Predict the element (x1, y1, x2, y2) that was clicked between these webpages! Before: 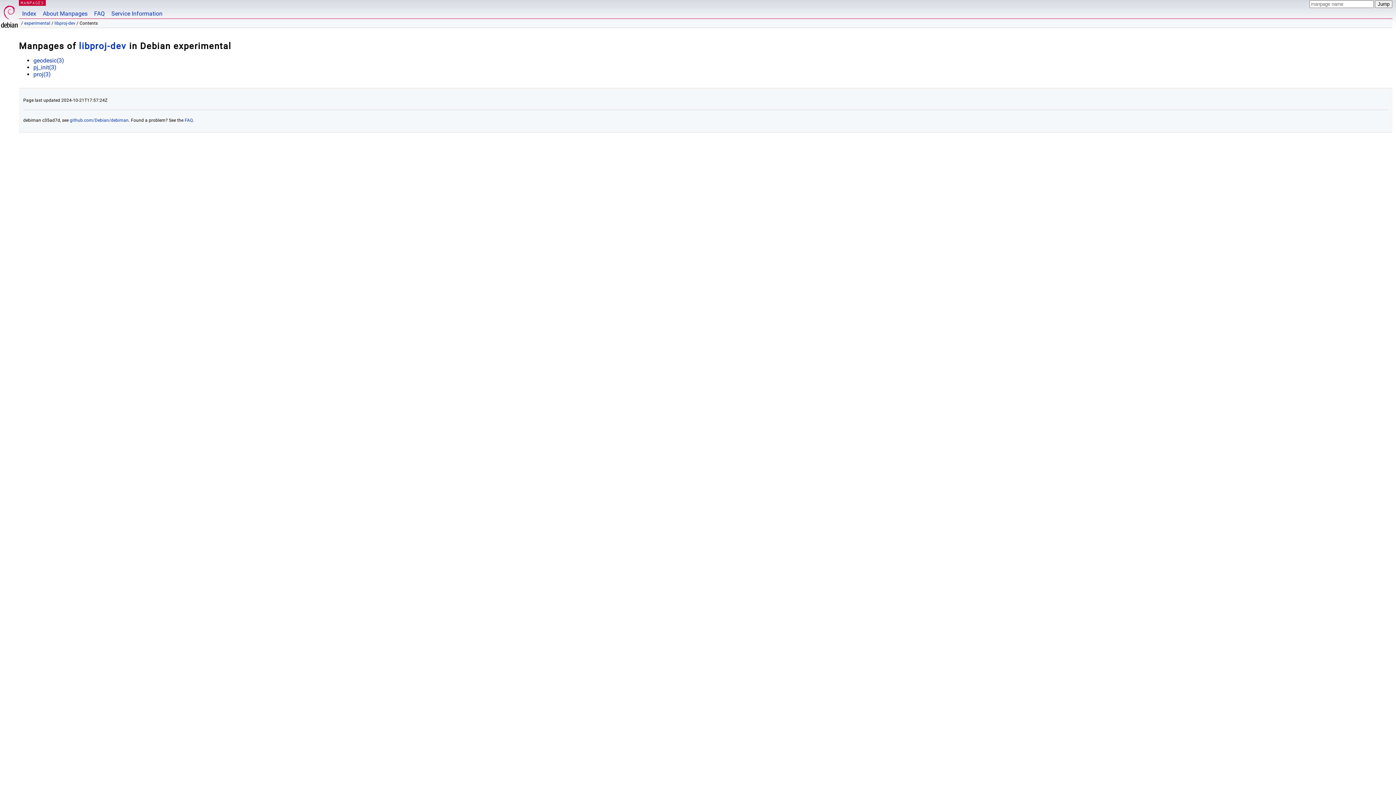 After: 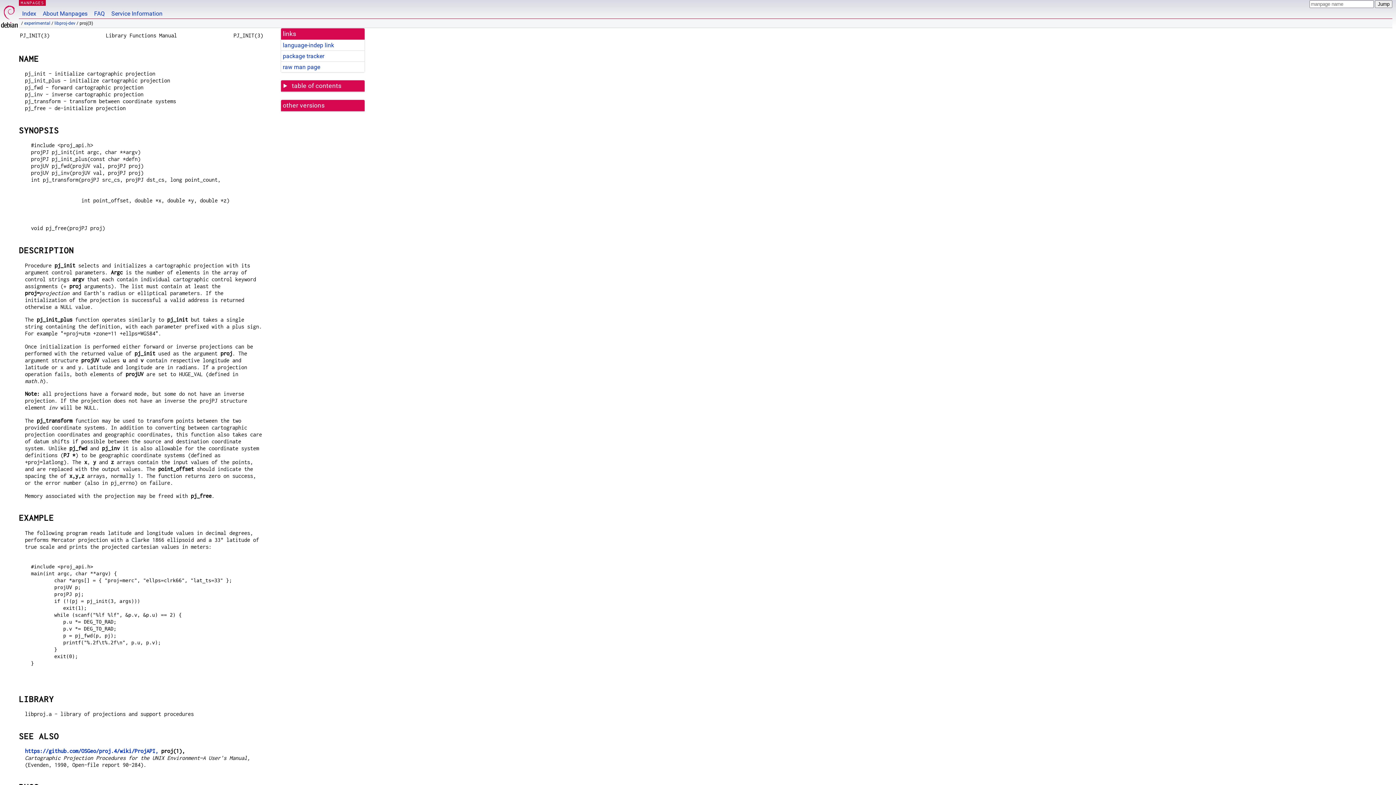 Action: bbox: (33, 70, 50, 77) label: proj(3)